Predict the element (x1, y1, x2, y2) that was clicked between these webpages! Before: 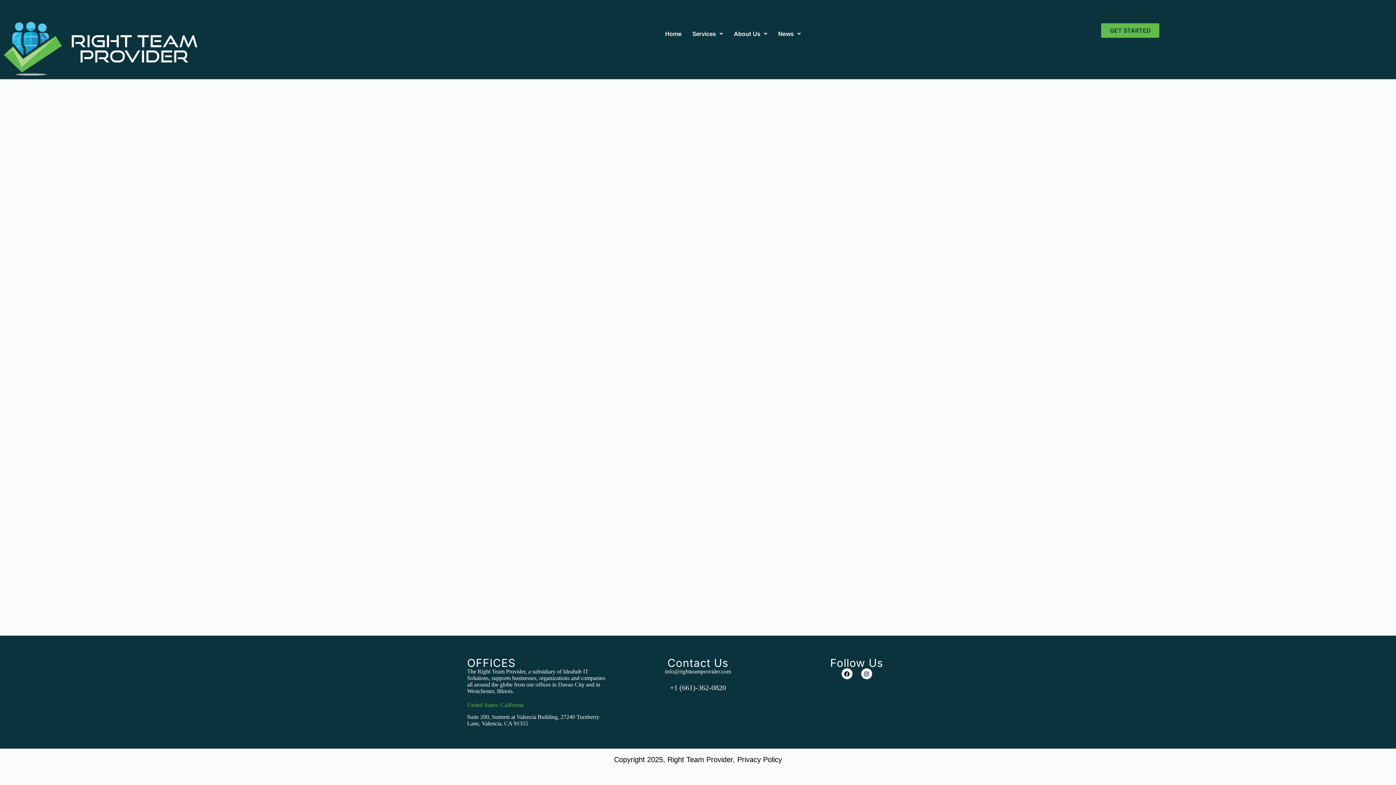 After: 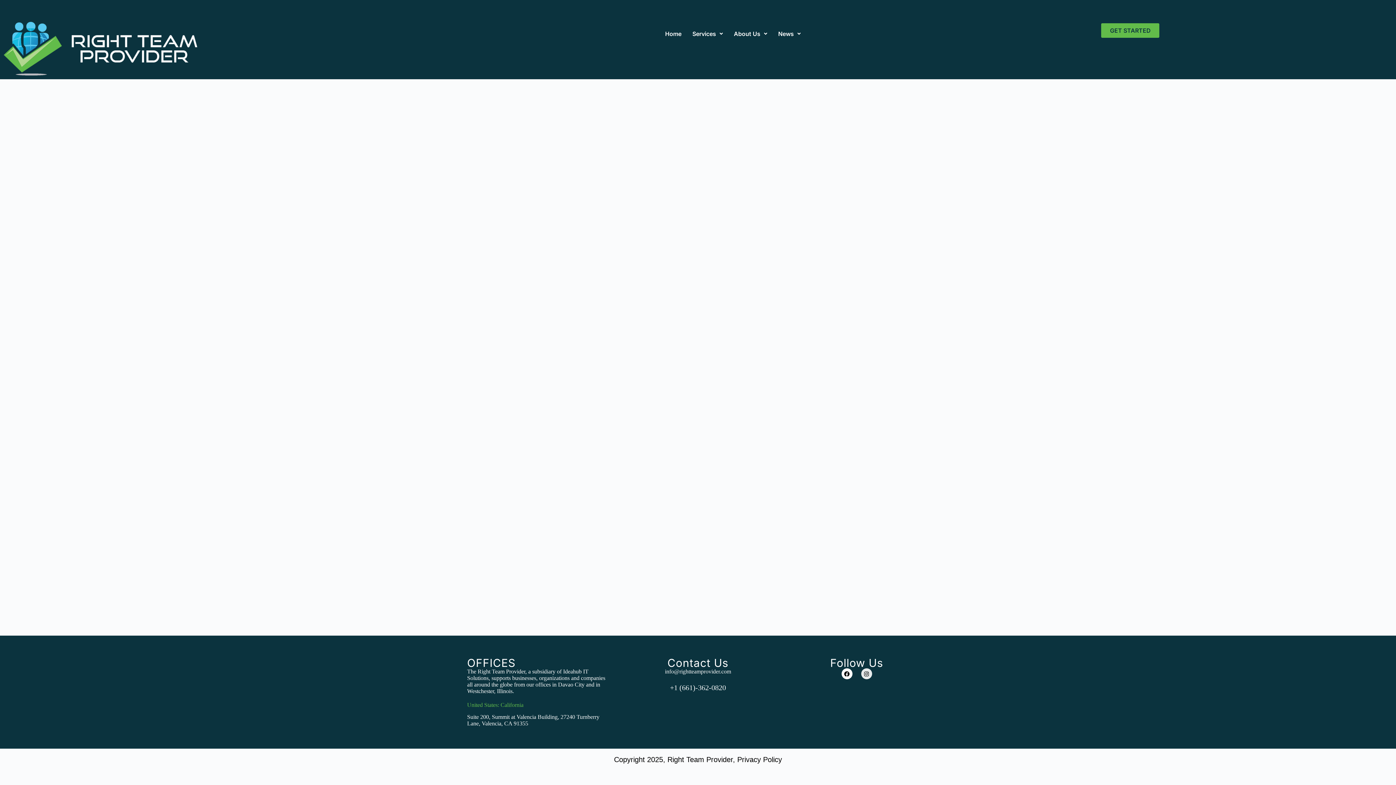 Action: label: Instagram bbox: (861, 668, 872, 679)